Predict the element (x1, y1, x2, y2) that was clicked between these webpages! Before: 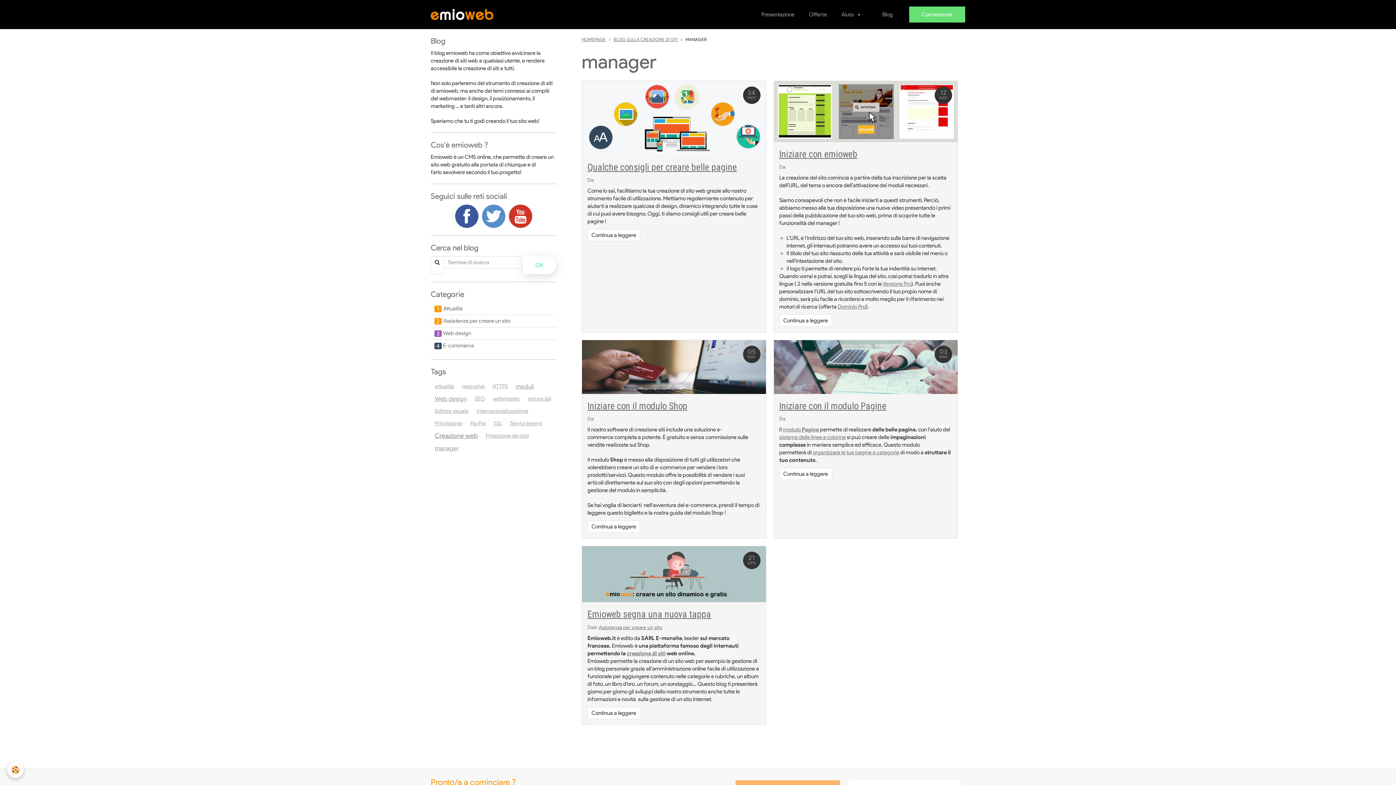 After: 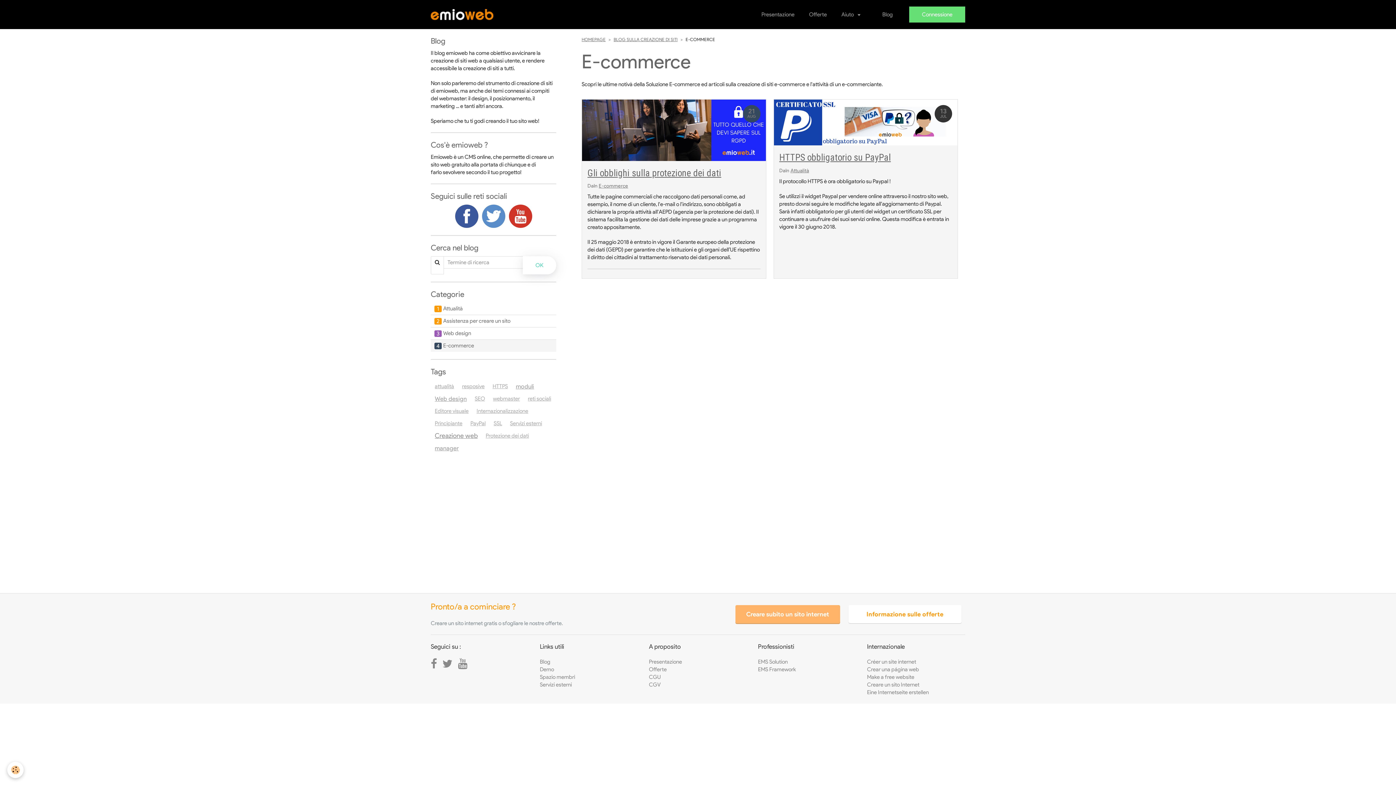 Action: bbox: (430, 340, 556, 352) label: E-commerce